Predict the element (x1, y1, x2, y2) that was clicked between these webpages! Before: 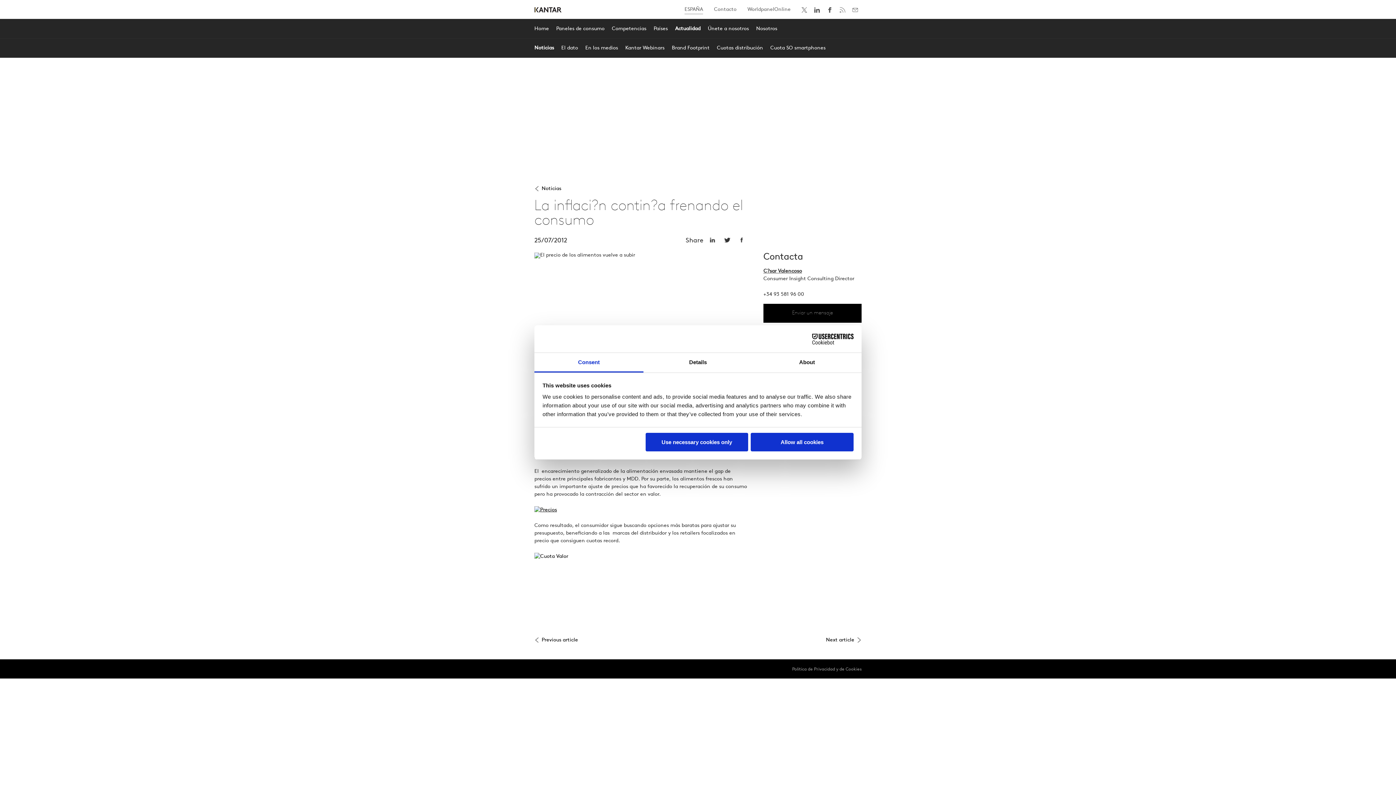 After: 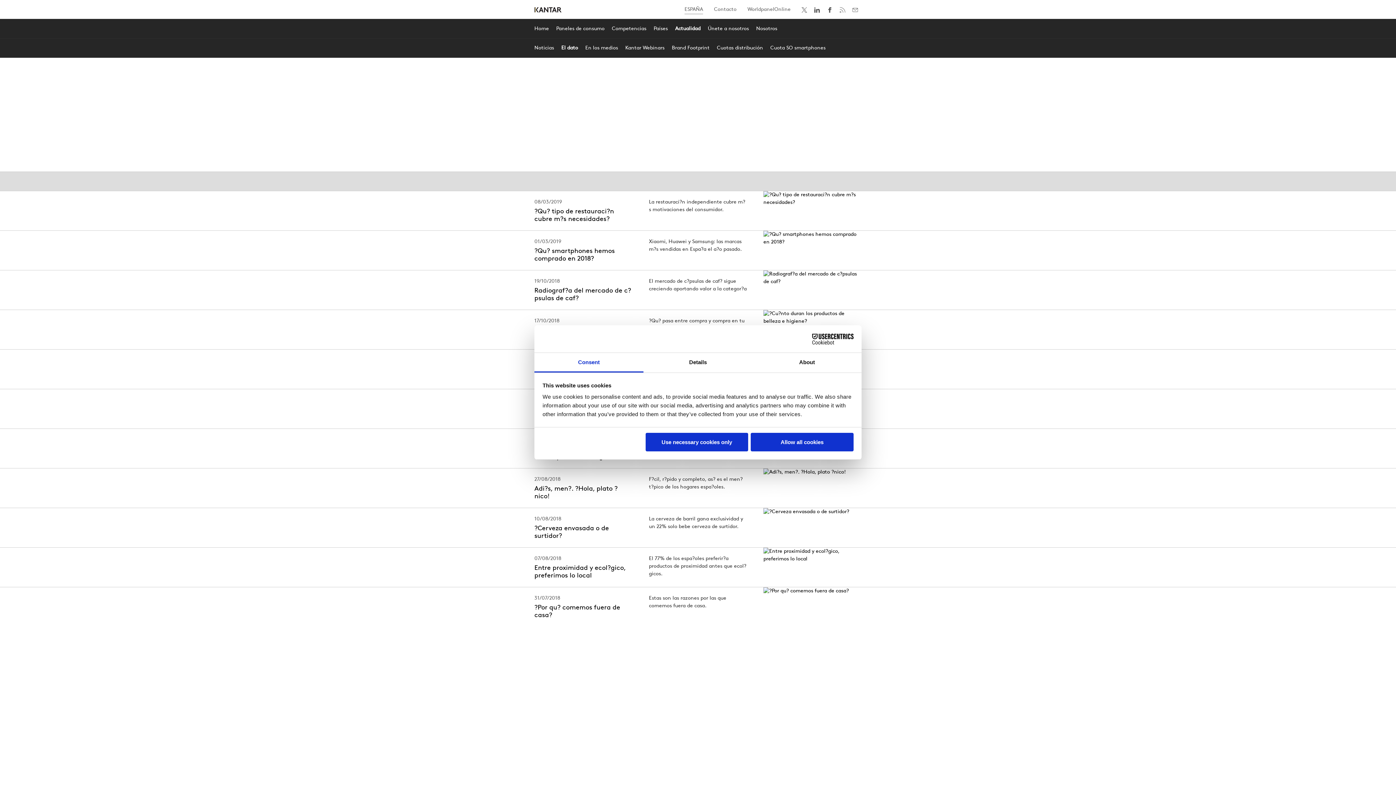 Action: label: El dato bbox: (561, 37, 578, 52)